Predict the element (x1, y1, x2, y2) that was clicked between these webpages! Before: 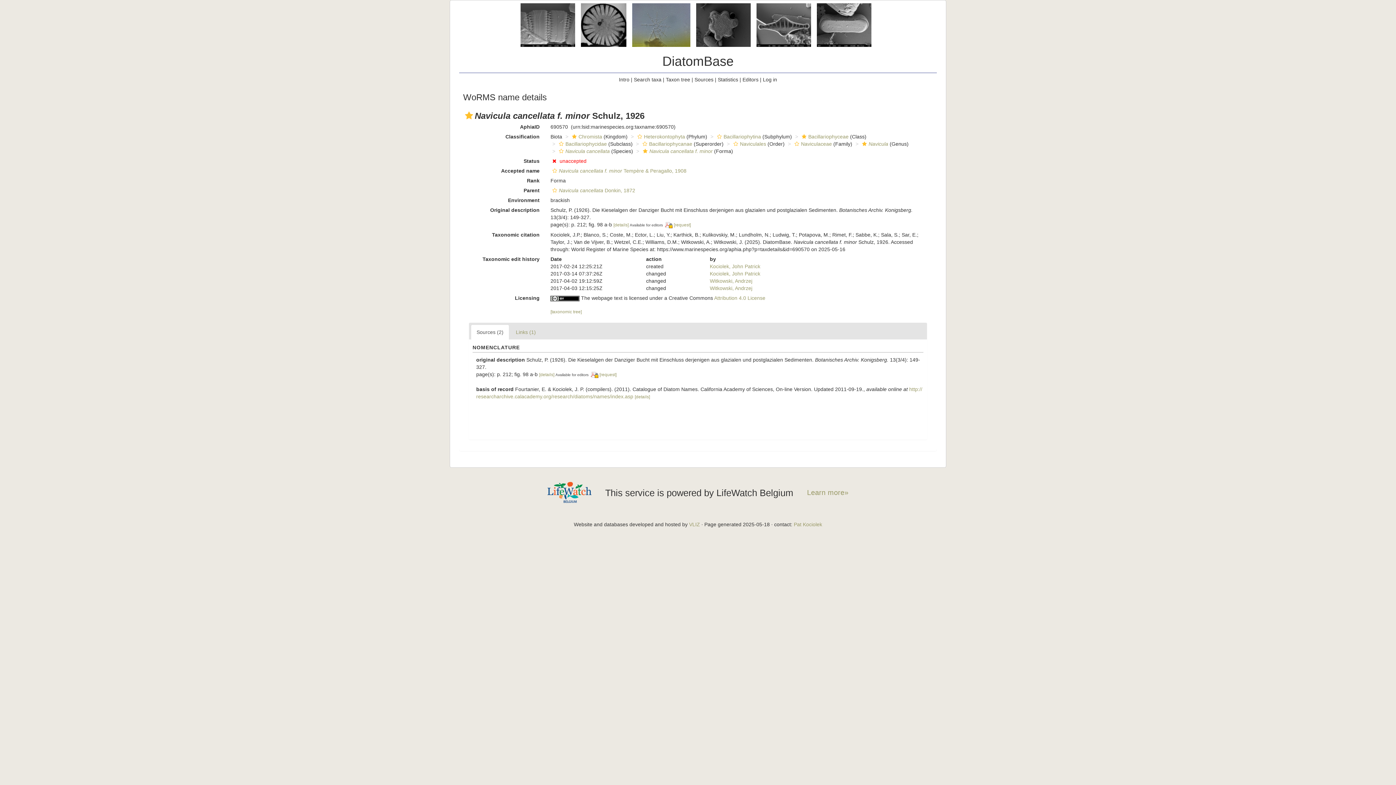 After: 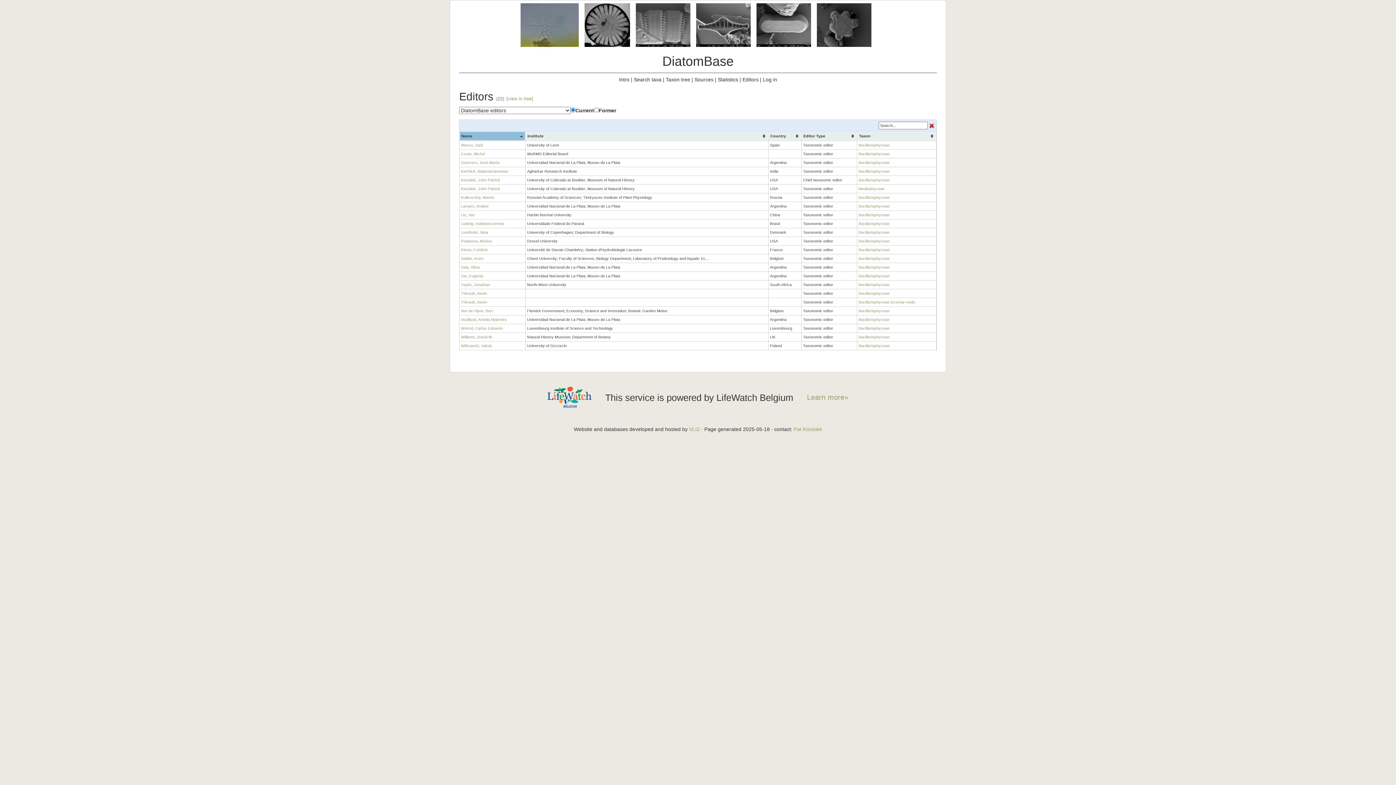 Action: bbox: (742, 76, 758, 82) label: Editors